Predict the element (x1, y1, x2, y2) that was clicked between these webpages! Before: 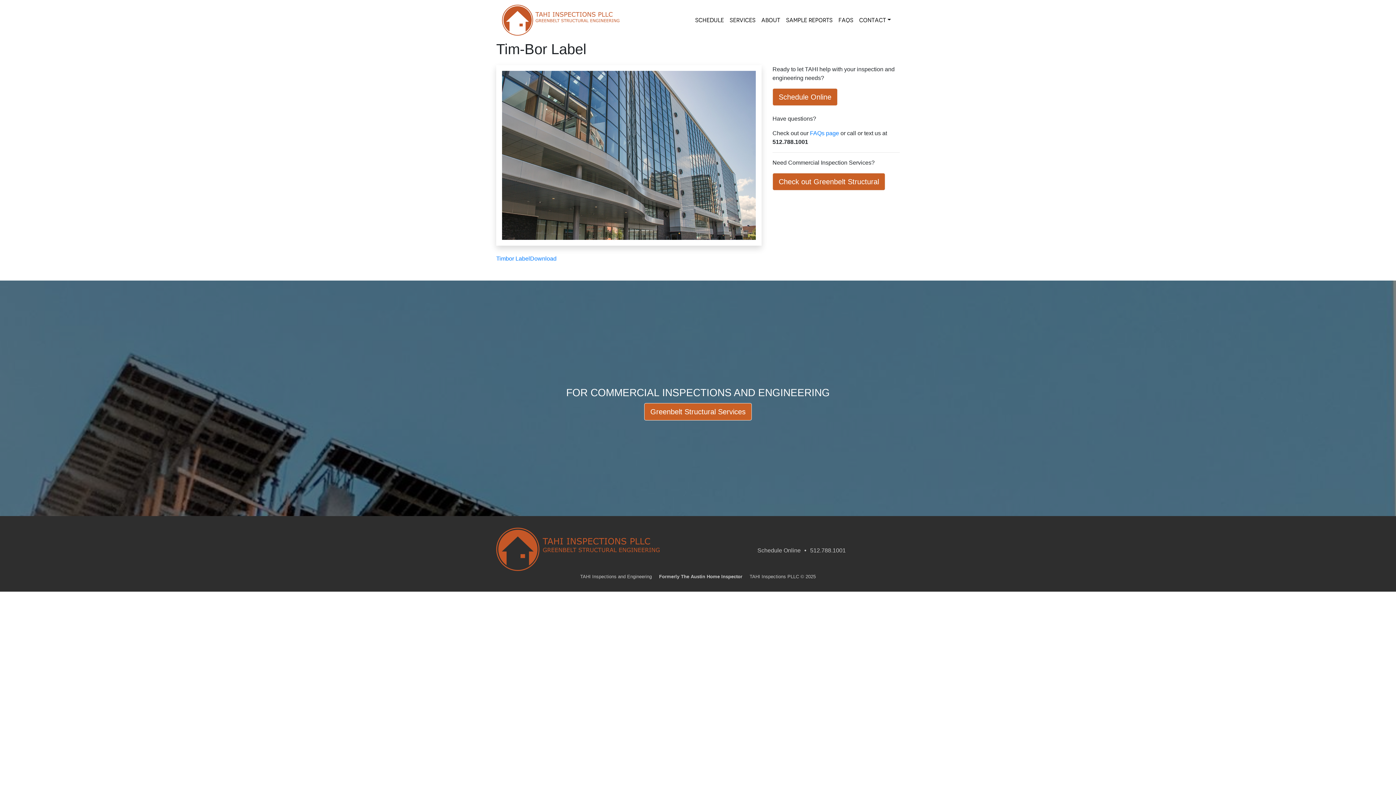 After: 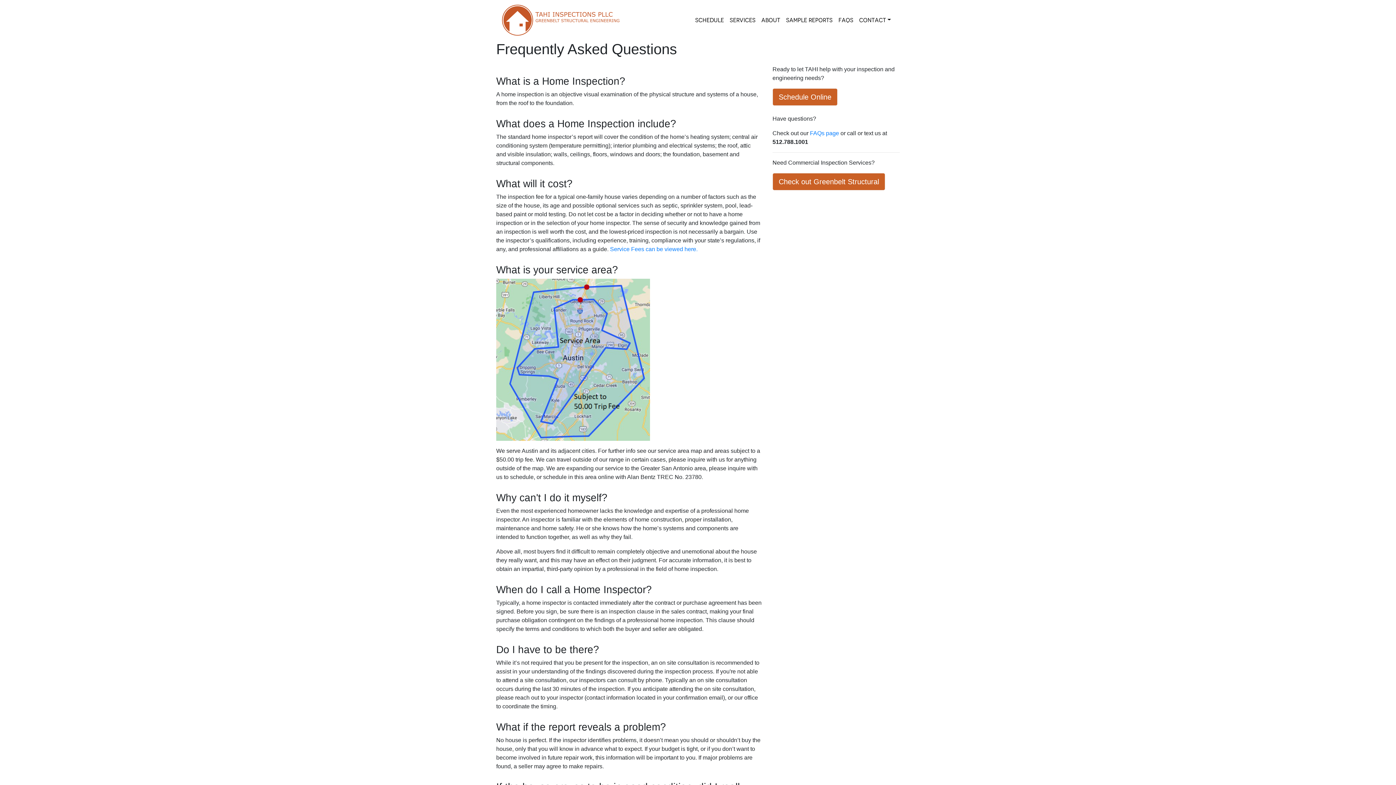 Action: label: FAQs bbox: (835, 12, 856, 27)